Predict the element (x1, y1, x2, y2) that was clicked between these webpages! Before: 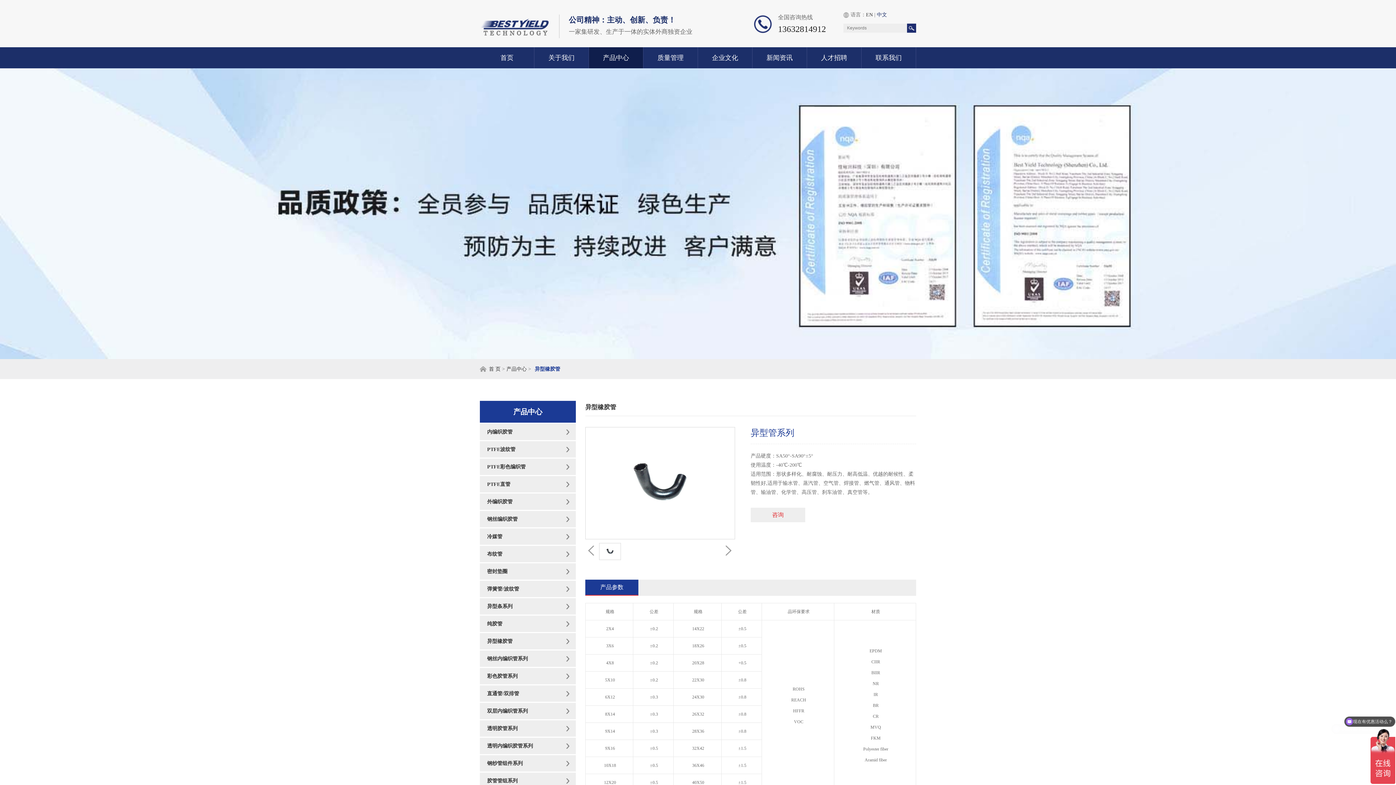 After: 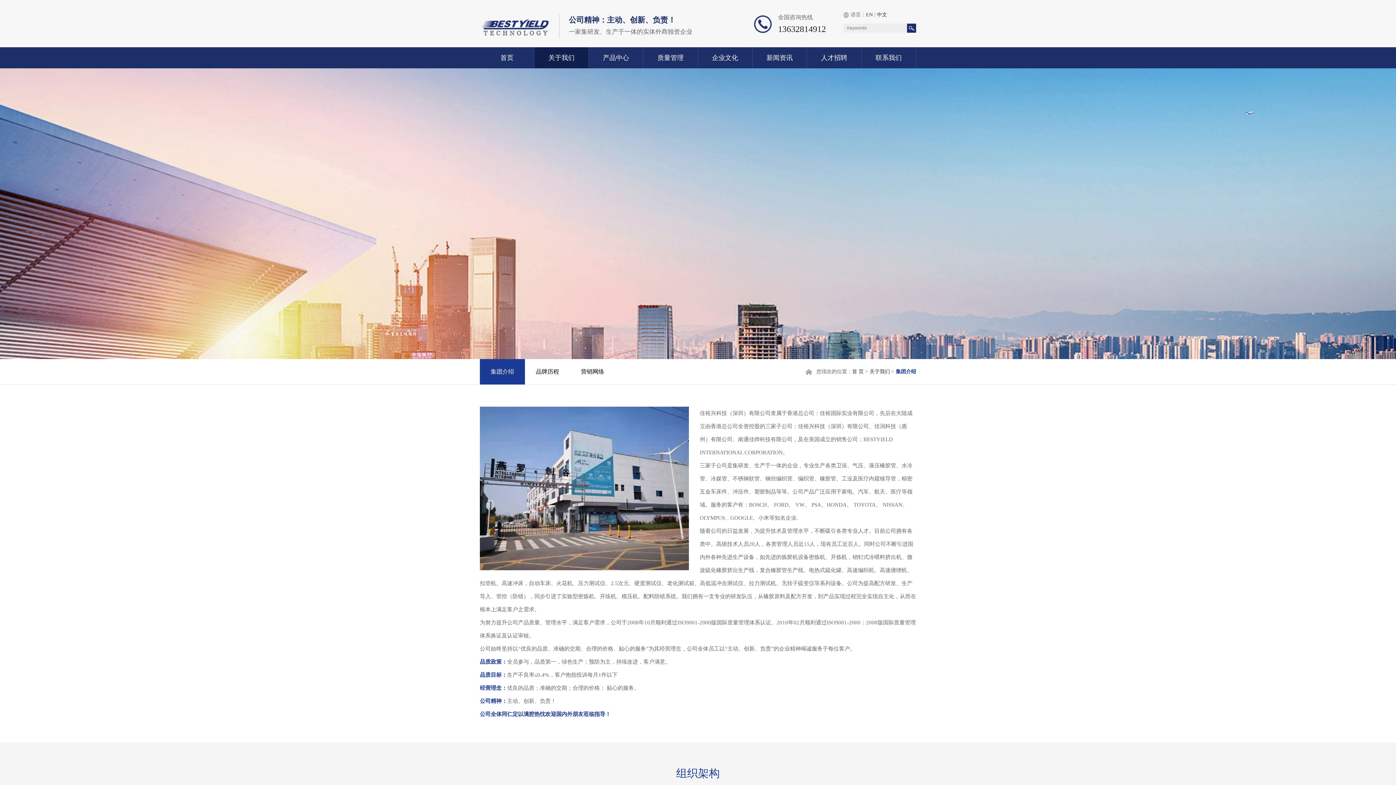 Action: label: 关于我们 bbox: (534, 47, 588, 68)